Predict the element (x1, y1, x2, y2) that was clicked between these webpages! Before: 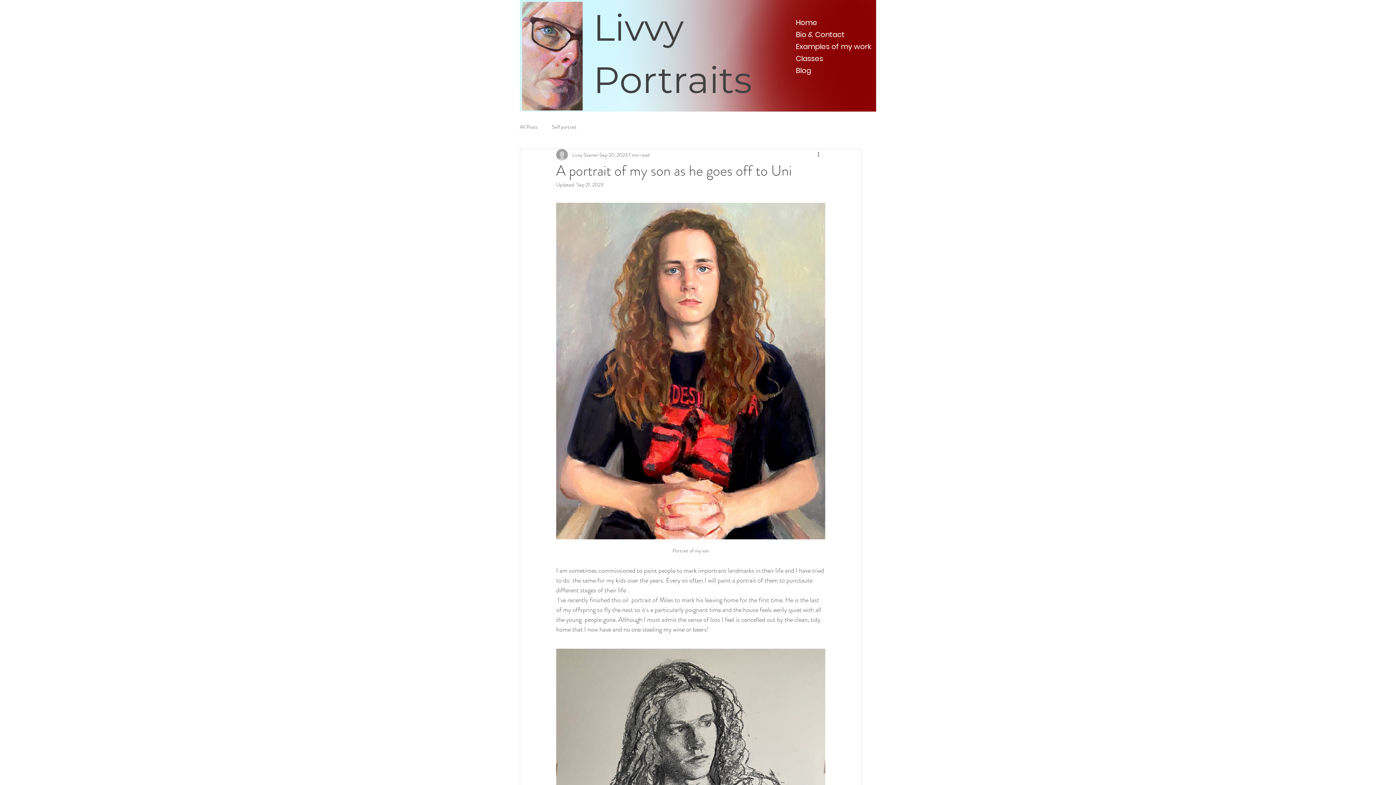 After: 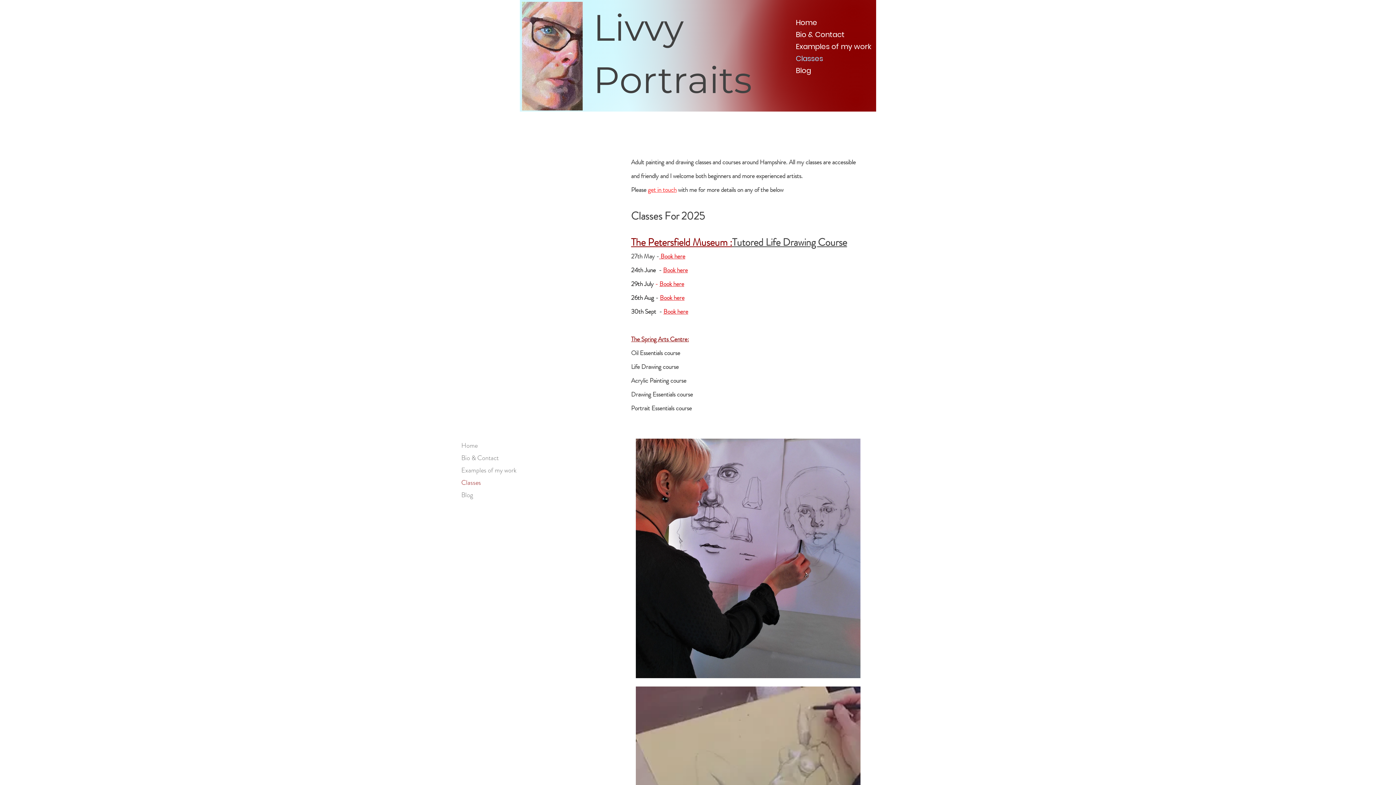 Action: bbox: (796, 52, 872, 64) label: Classes